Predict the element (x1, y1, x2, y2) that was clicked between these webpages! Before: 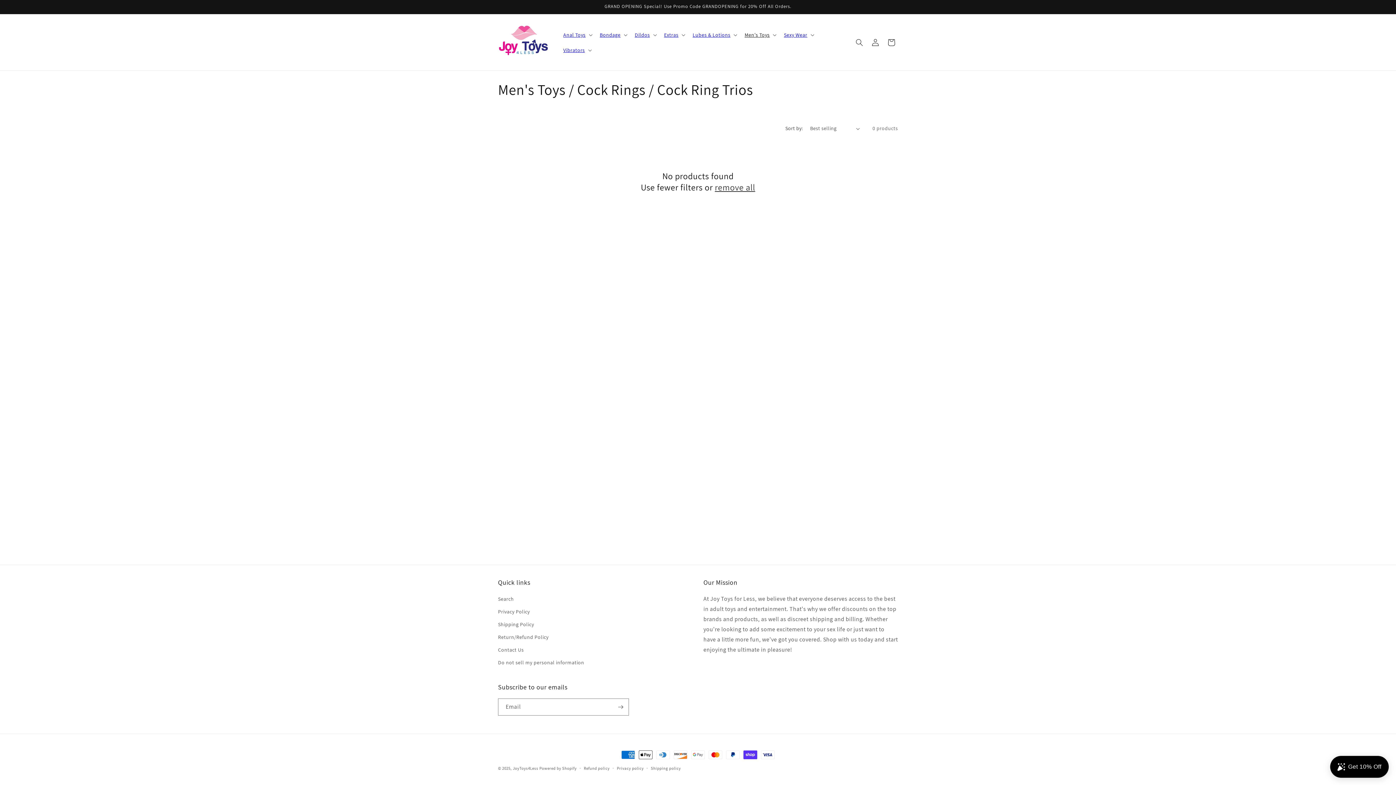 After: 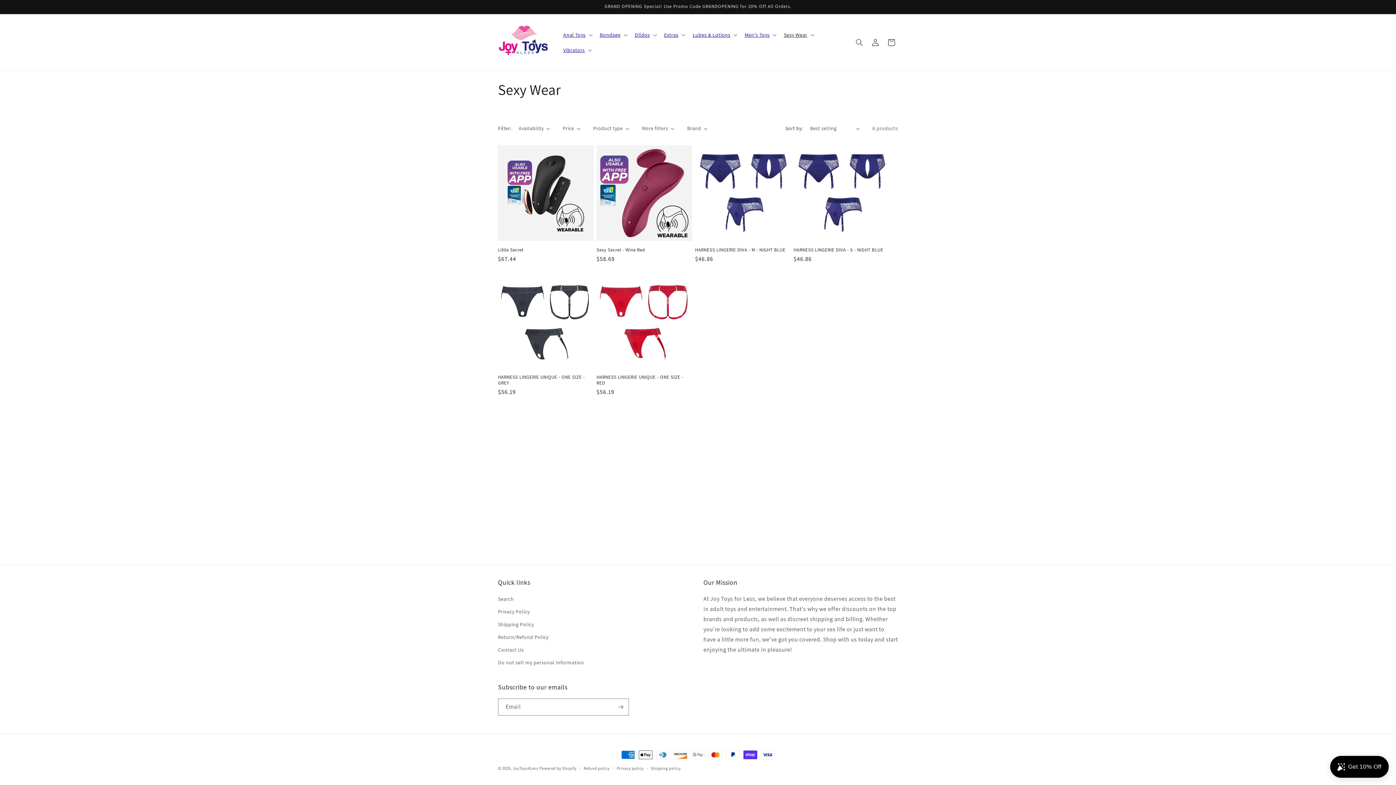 Action: bbox: (779, 27, 817, 42) label: Sexy Wear